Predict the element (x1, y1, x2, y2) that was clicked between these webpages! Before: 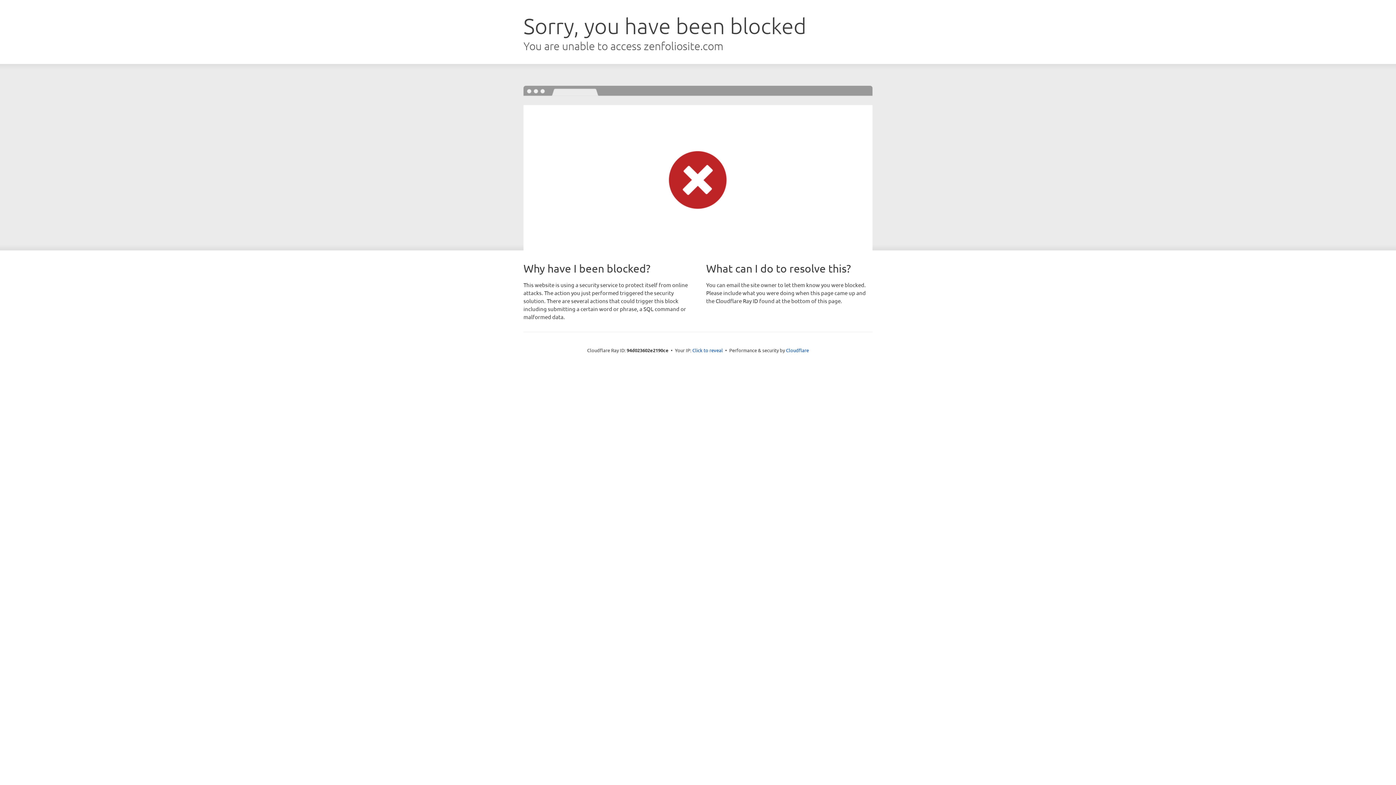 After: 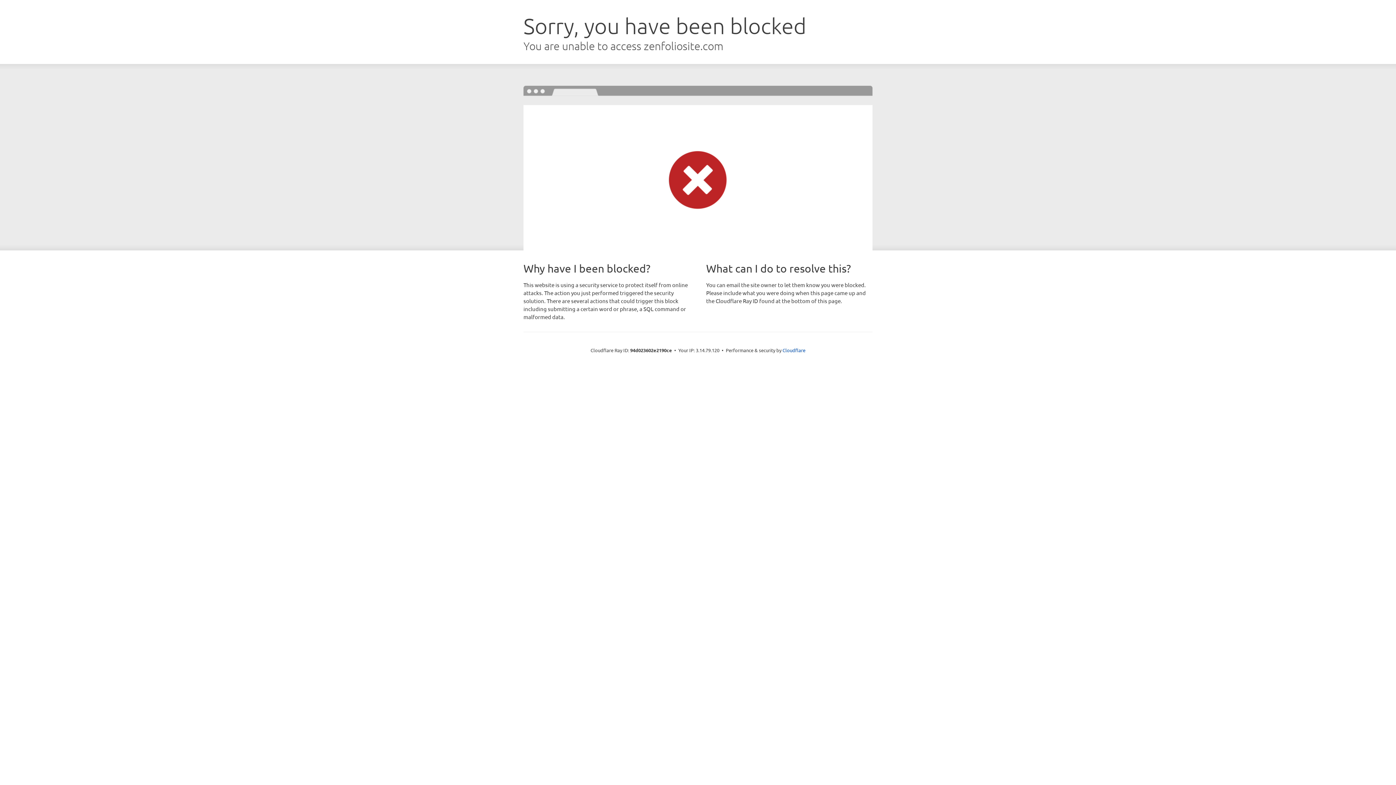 Action: bbox: (692, 346, 723, 353) label: Click to reveal